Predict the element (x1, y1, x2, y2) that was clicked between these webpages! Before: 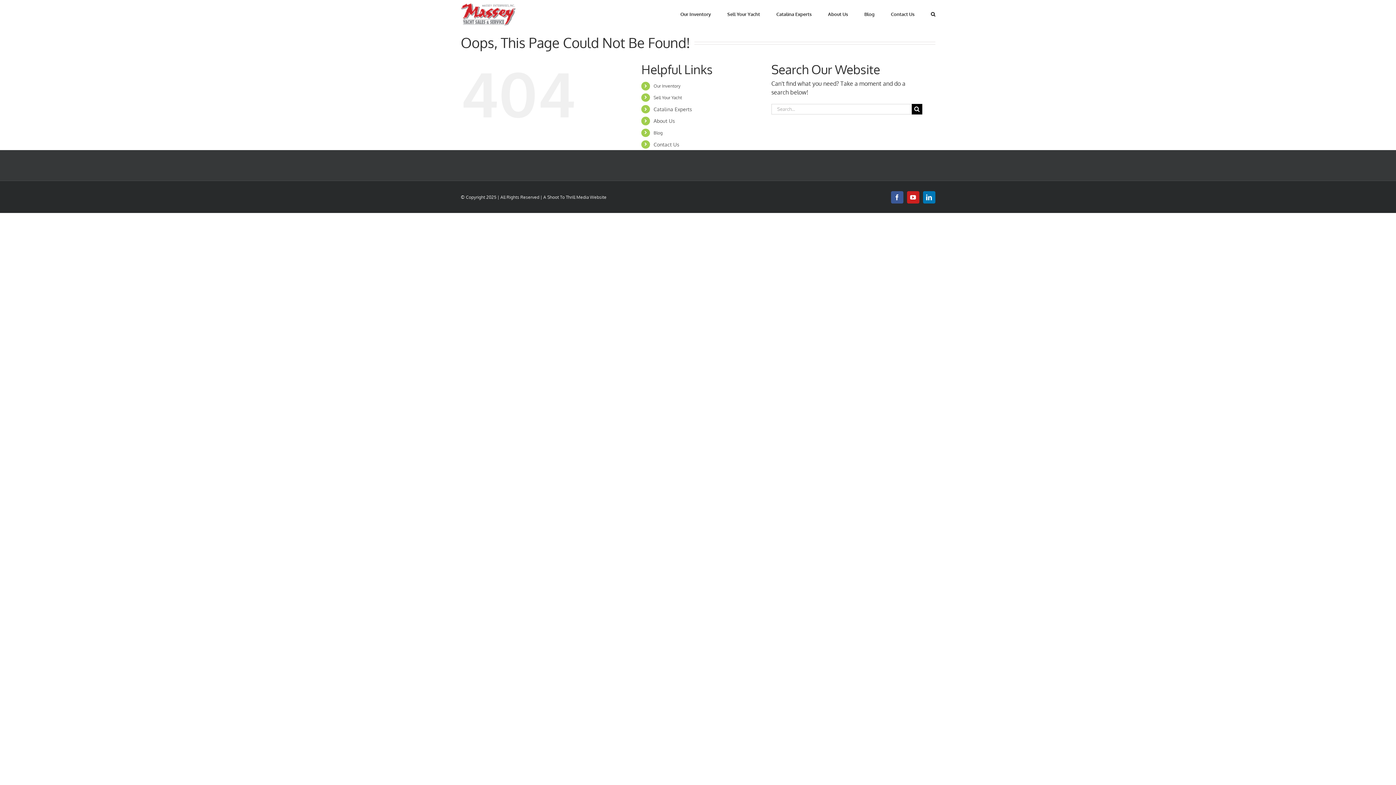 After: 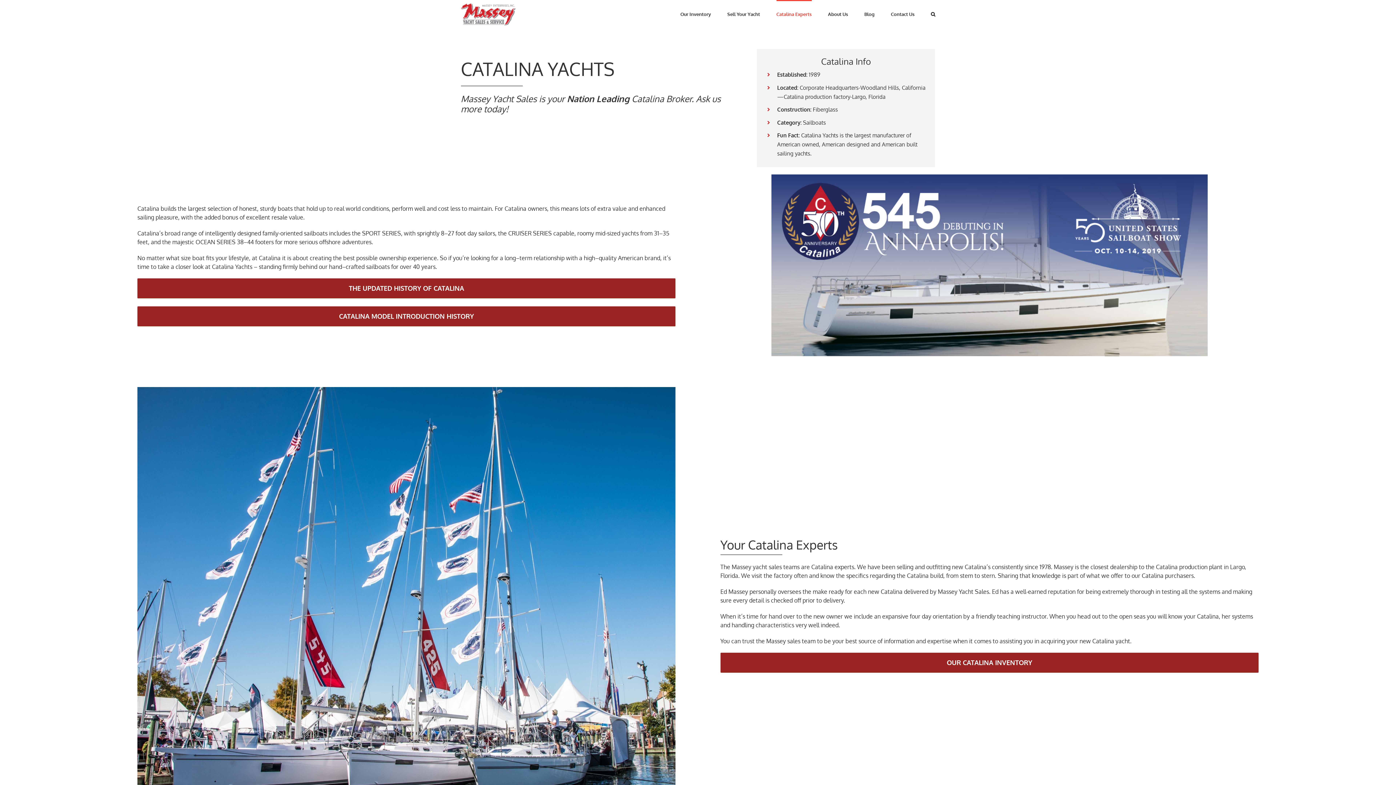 Action: bbox: (653, 106, 692, 112) label: Catalina Experts